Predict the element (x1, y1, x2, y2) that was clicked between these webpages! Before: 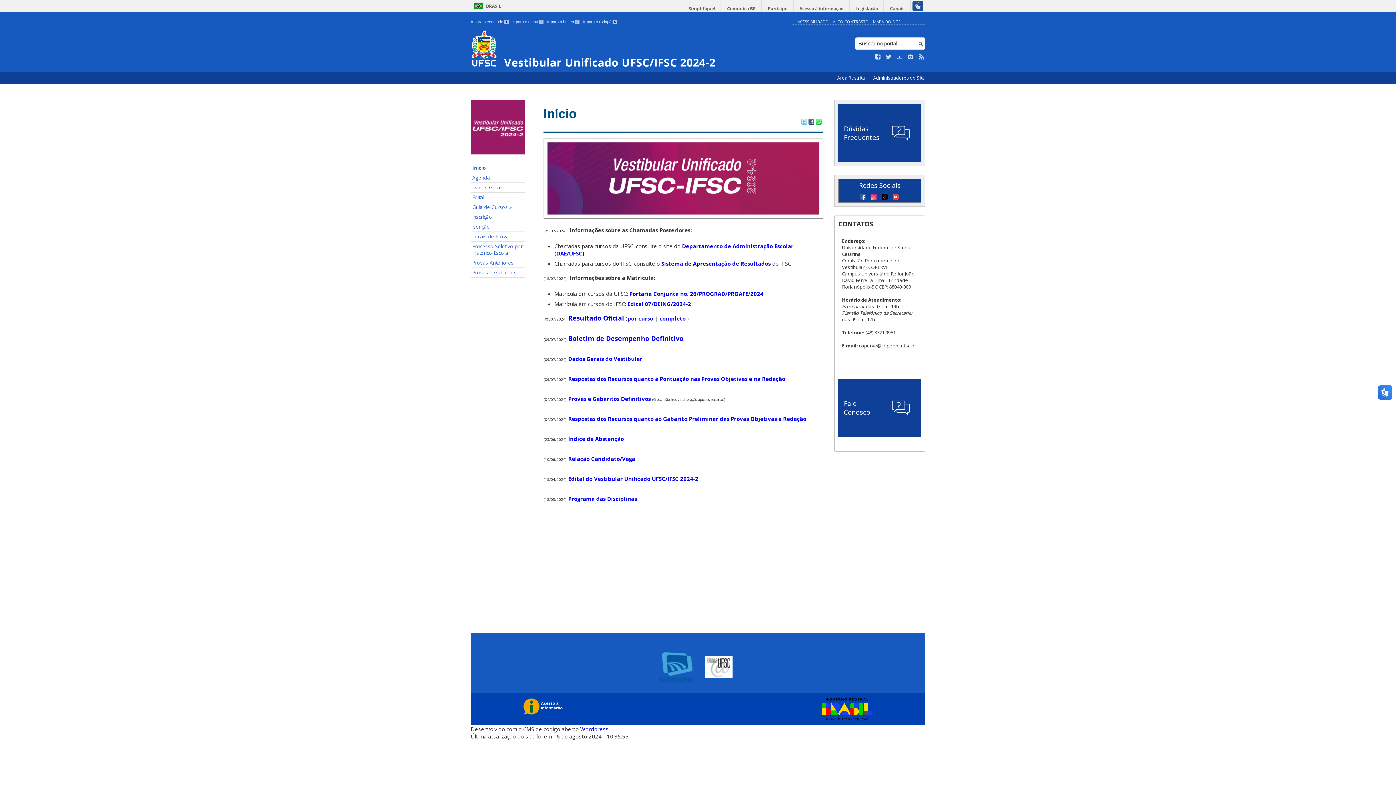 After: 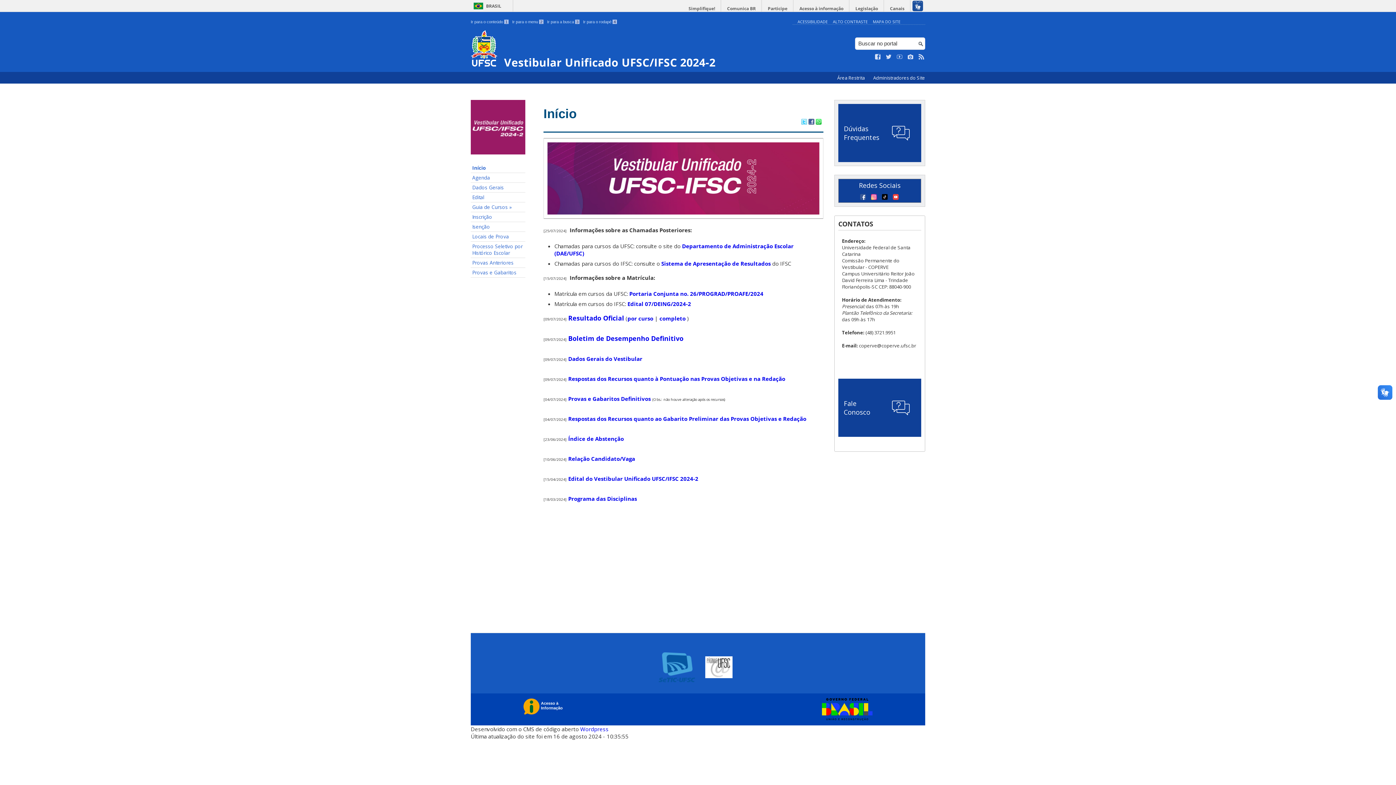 Action: label: Dúvidas Frequentes bbox: (844, 127, 879, 141)